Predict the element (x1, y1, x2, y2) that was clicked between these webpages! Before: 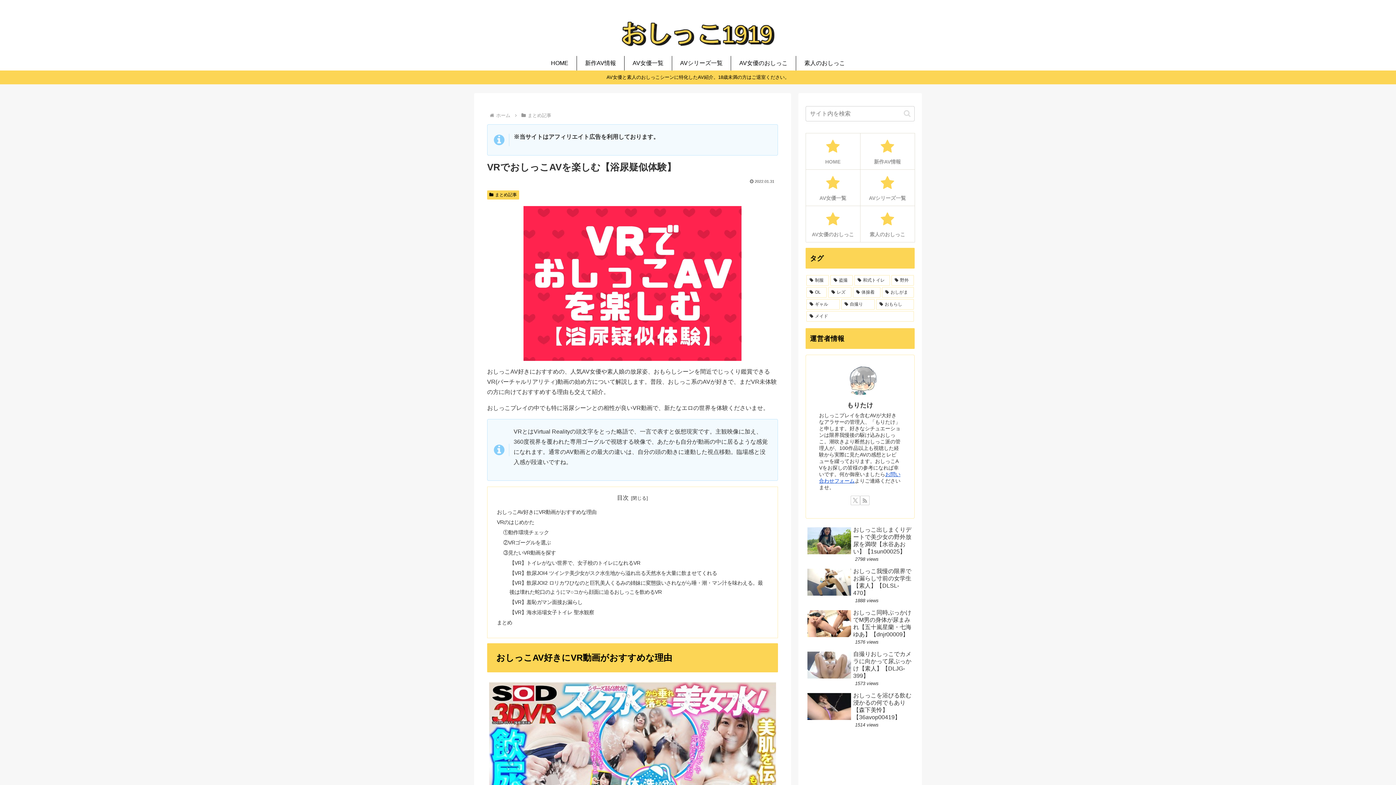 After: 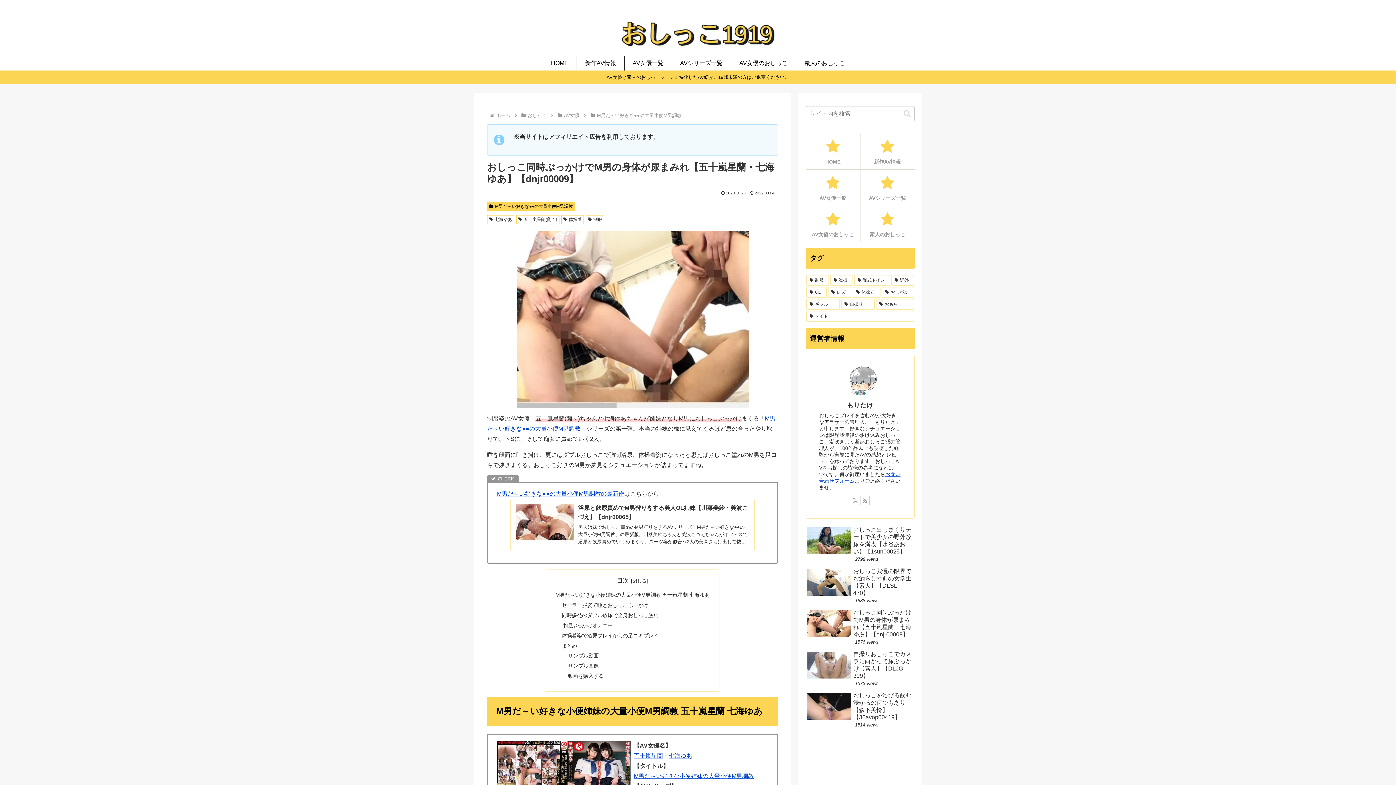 Action: label: おしっこ同時ぶっかけでM男の身体が尿まみれ【五十嵐星蘭・七海ゆあ】【dnjr00009】
1576 views bbox: (805, 607, 914, 647)